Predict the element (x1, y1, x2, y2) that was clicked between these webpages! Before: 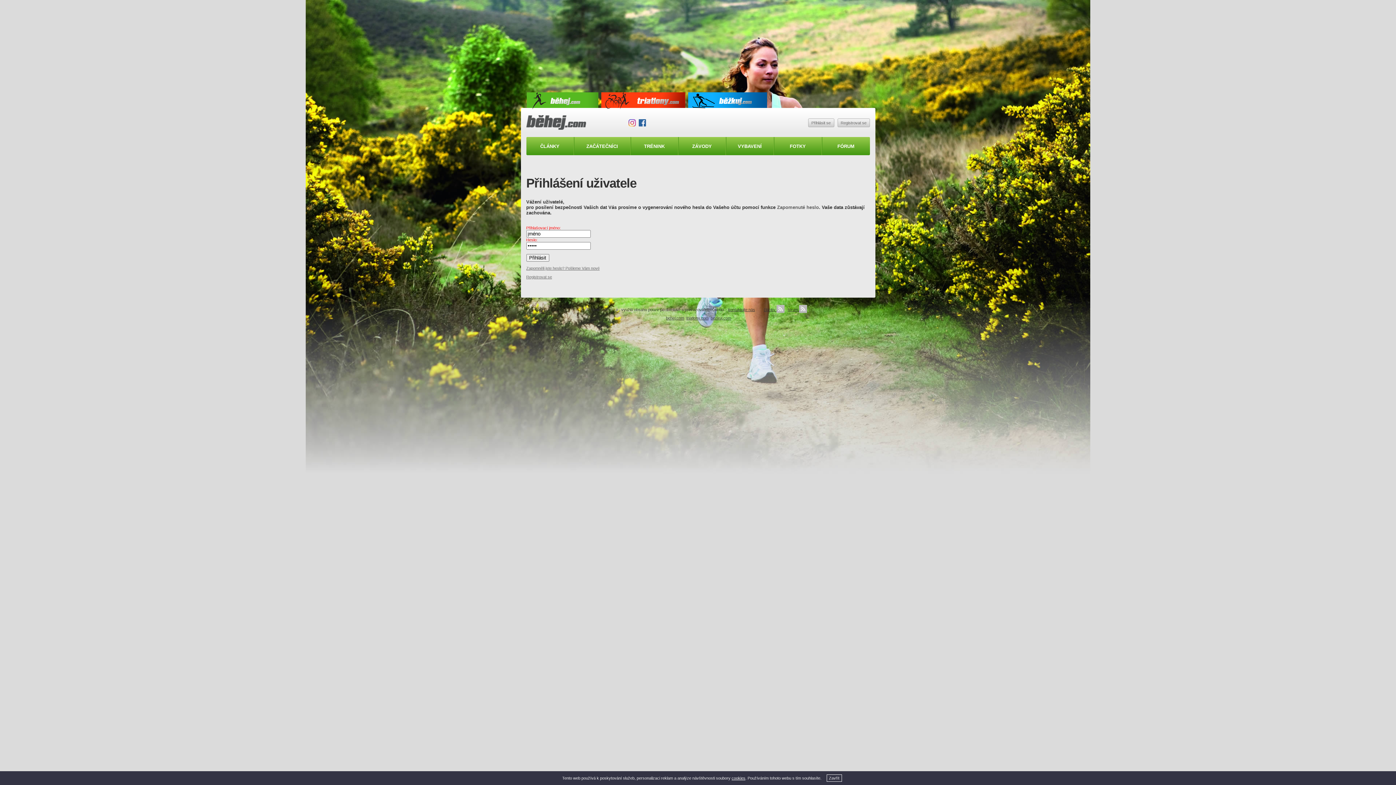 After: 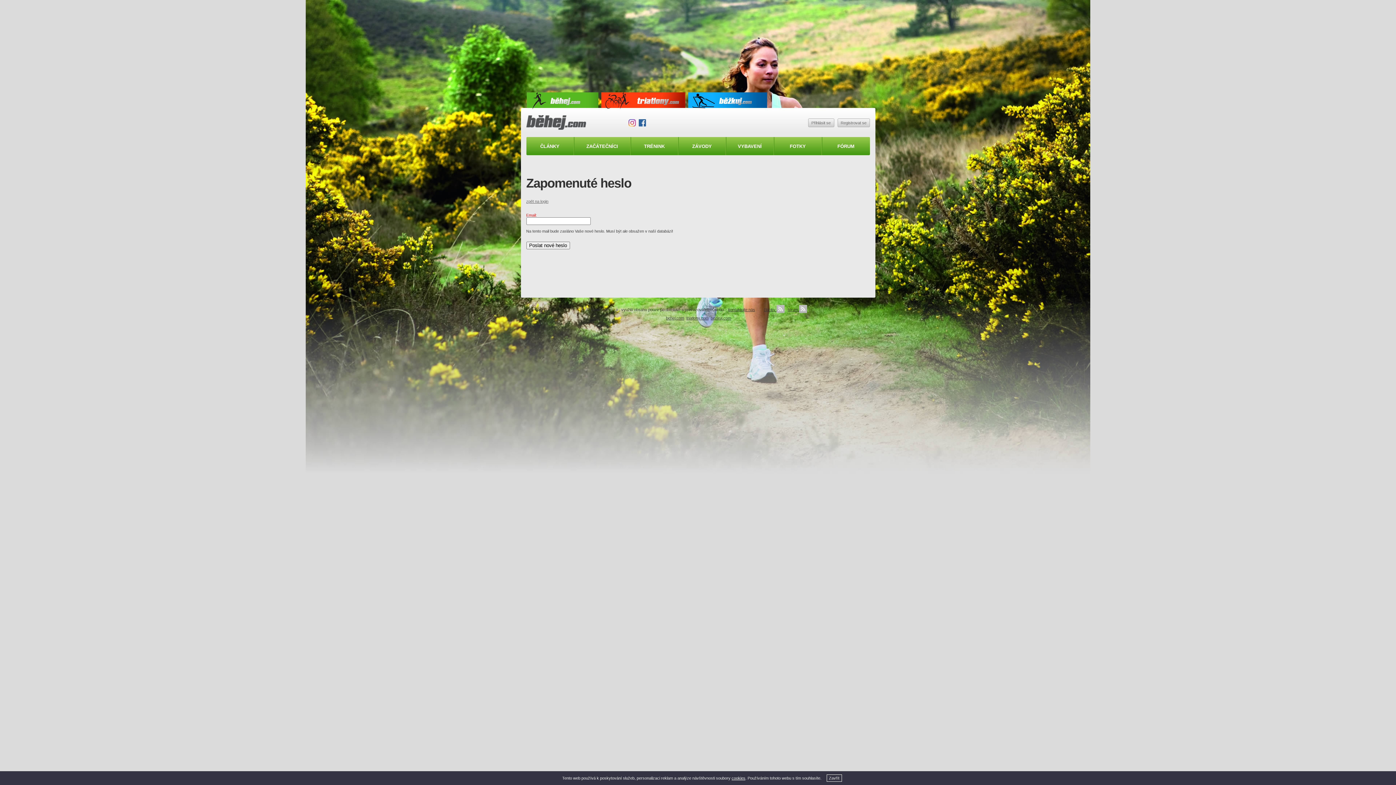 Action: label: Zapomenuté heslo bbox: (777, 204, 819, 210)